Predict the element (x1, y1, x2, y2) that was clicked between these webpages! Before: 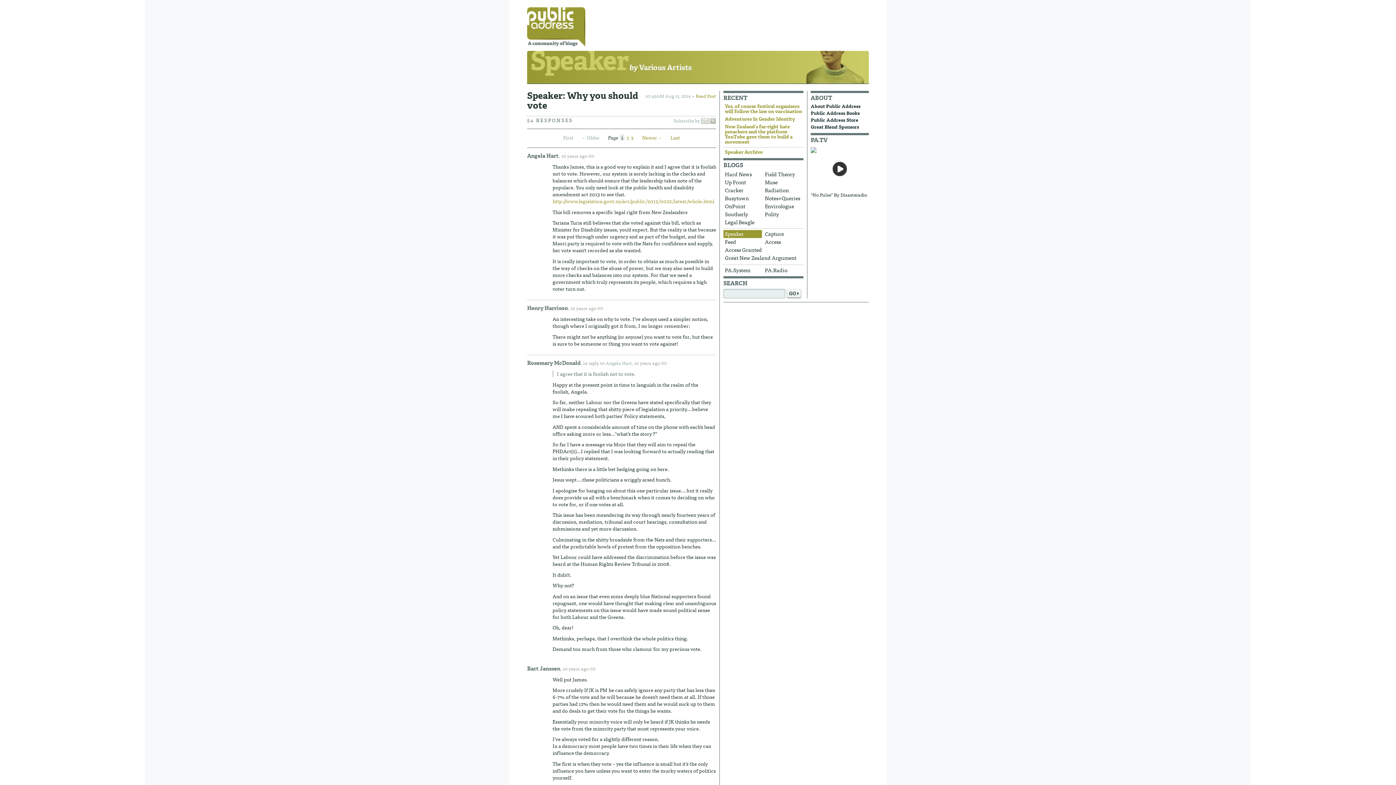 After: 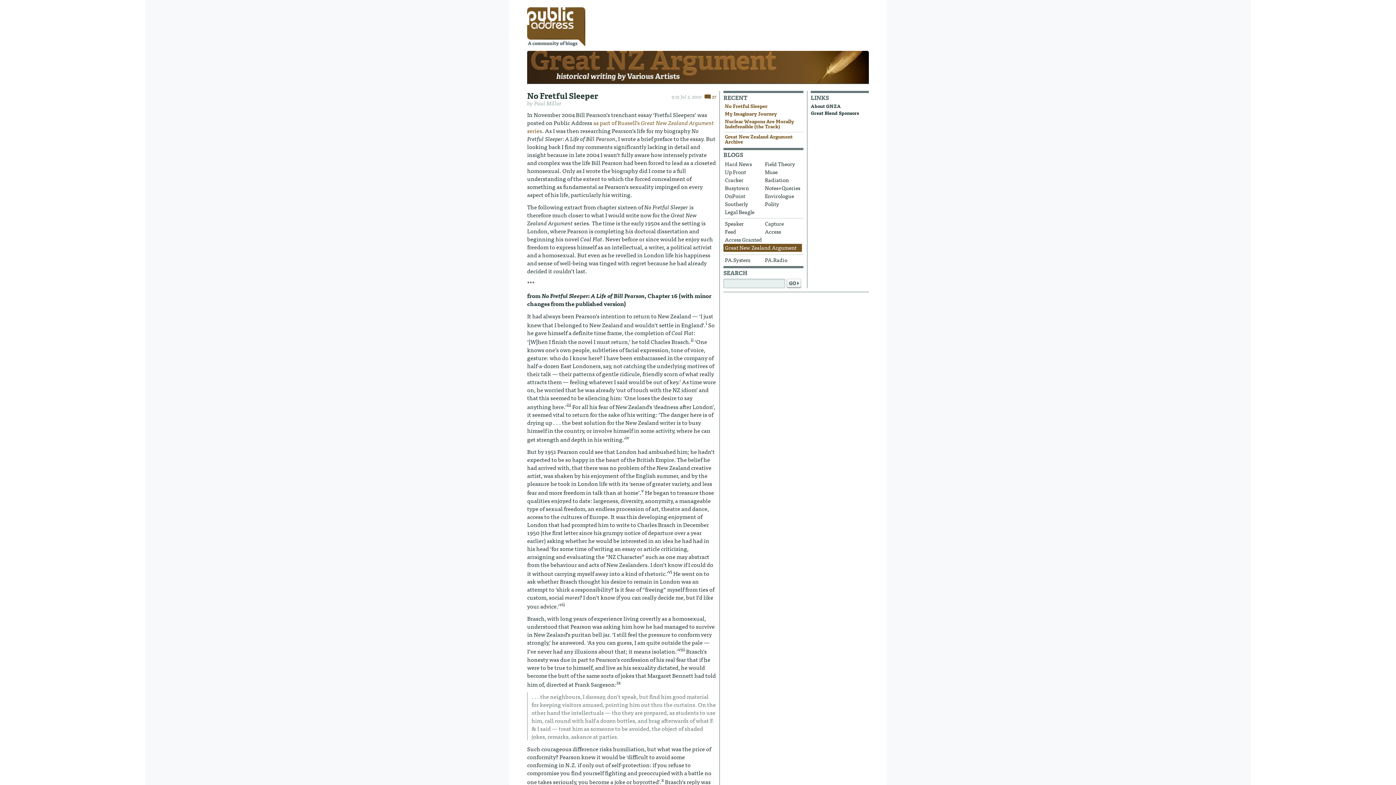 Action: label: Great New Zealand Argument bbox: (723, 254, 802, 262)